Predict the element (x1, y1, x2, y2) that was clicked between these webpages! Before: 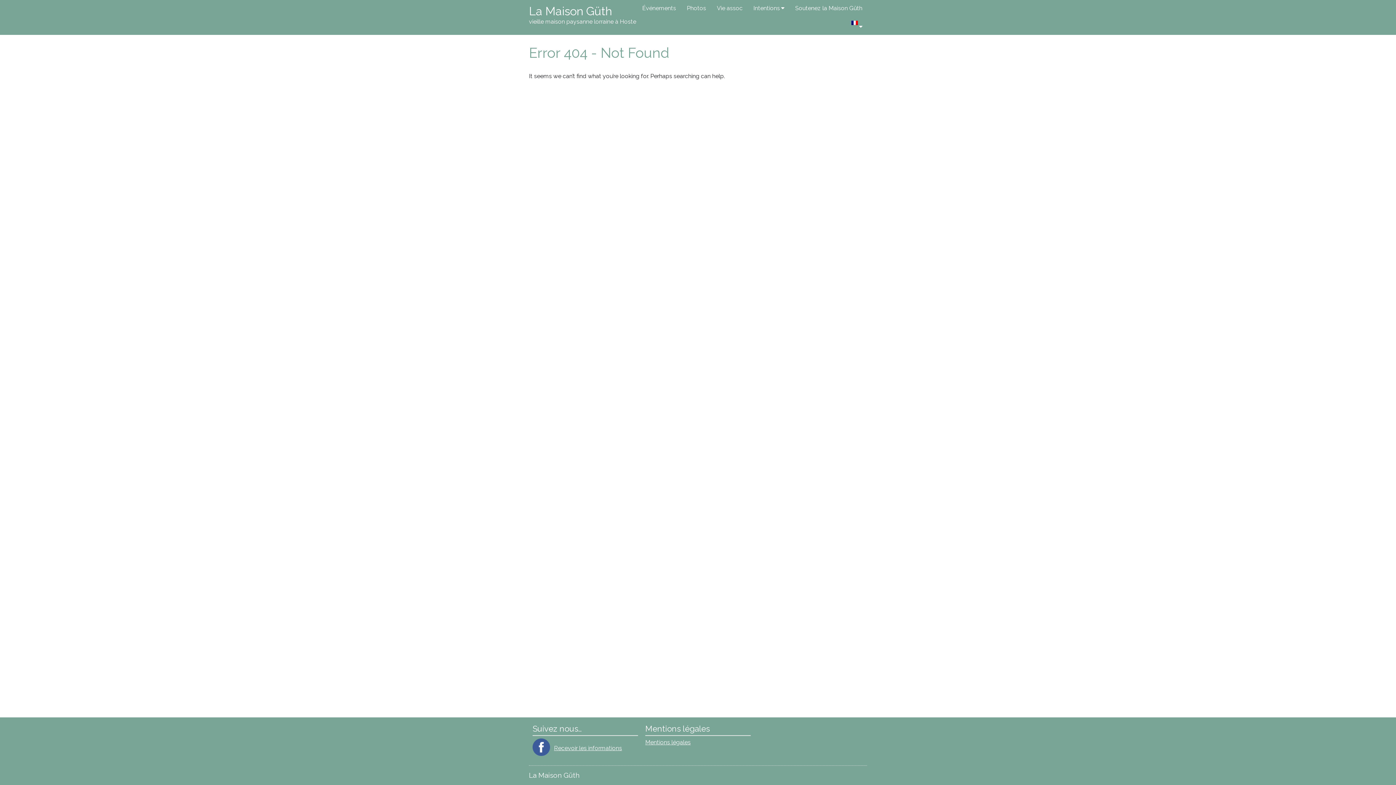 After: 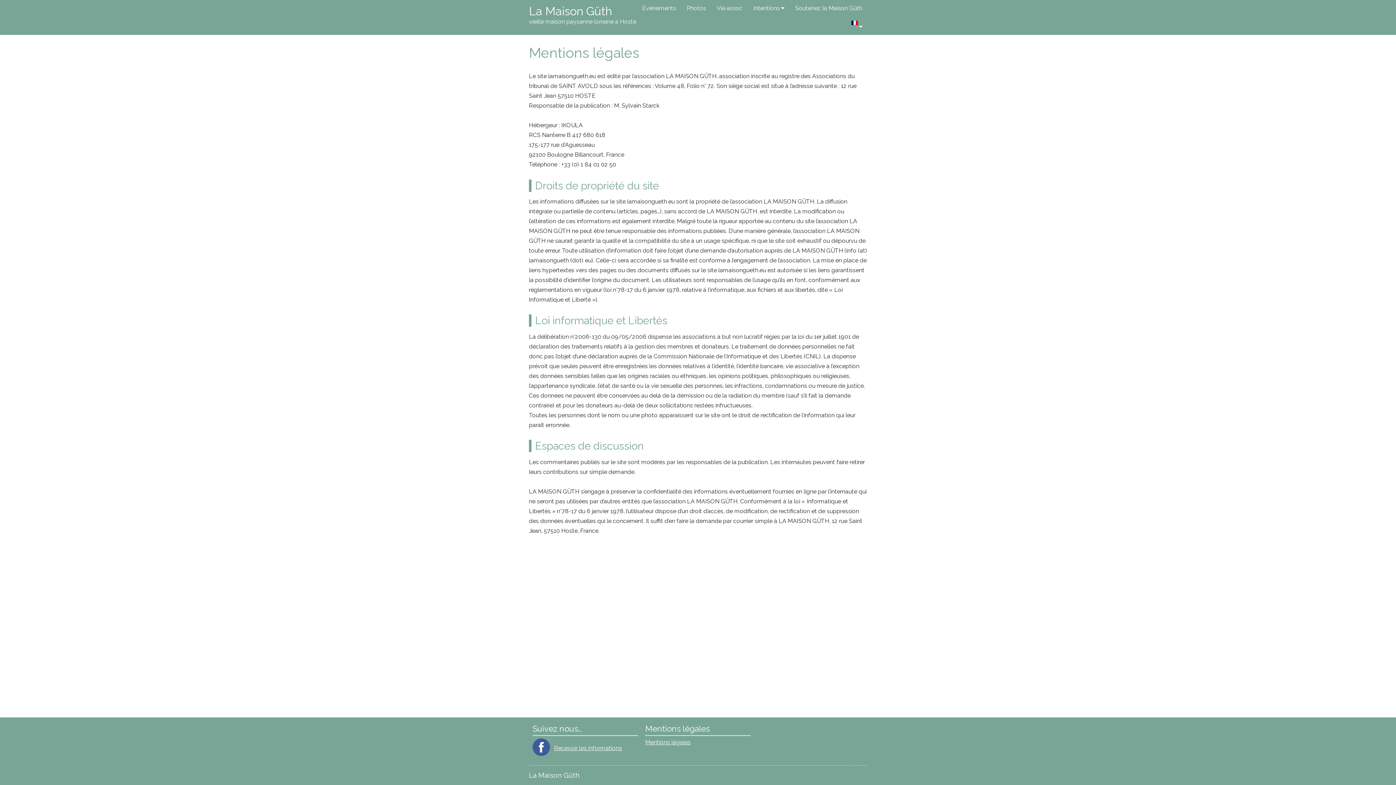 Action: bbox: (645, 739, 690, 746) label: Mentions légales